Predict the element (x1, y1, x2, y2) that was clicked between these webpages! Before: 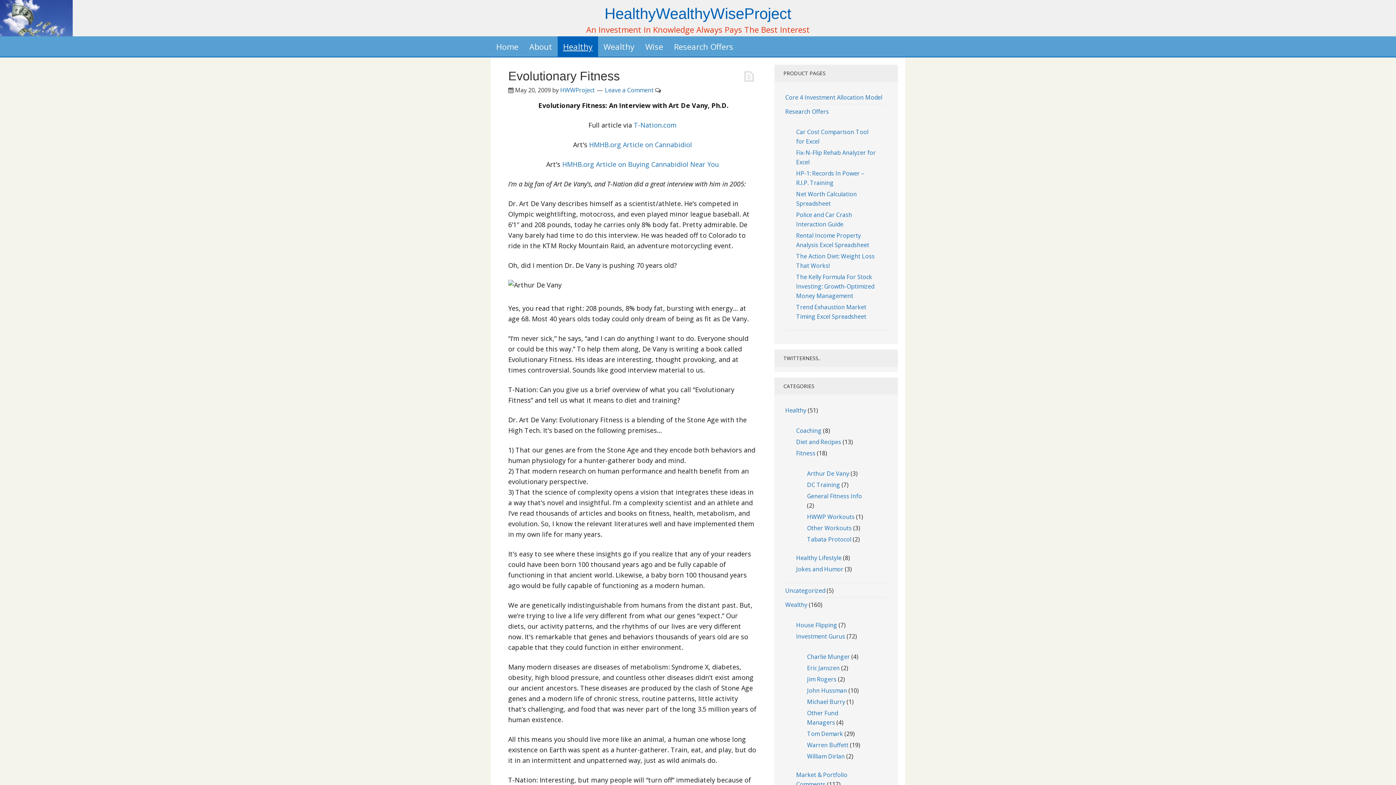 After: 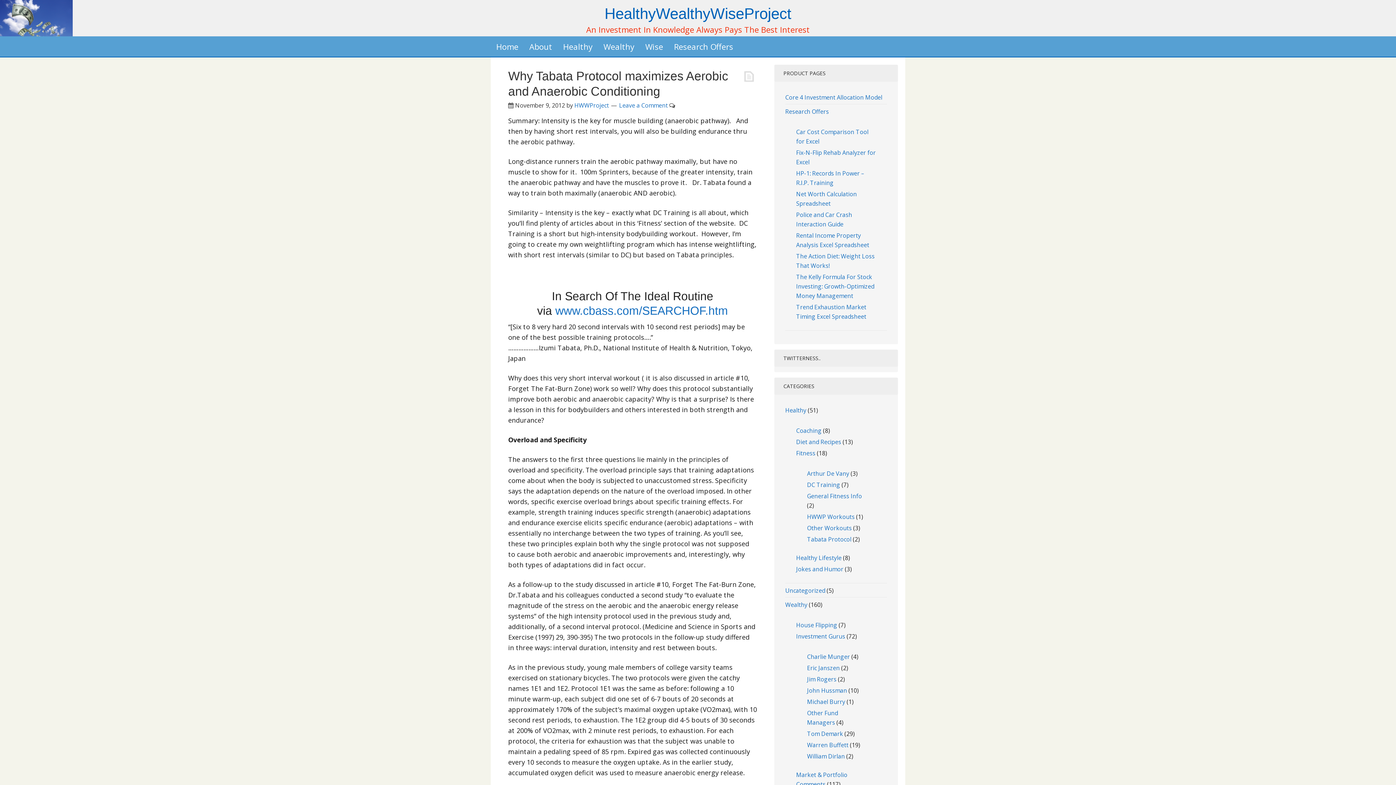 Action: label: Tabata Protocol bbox: (807, 535, 851, 543)